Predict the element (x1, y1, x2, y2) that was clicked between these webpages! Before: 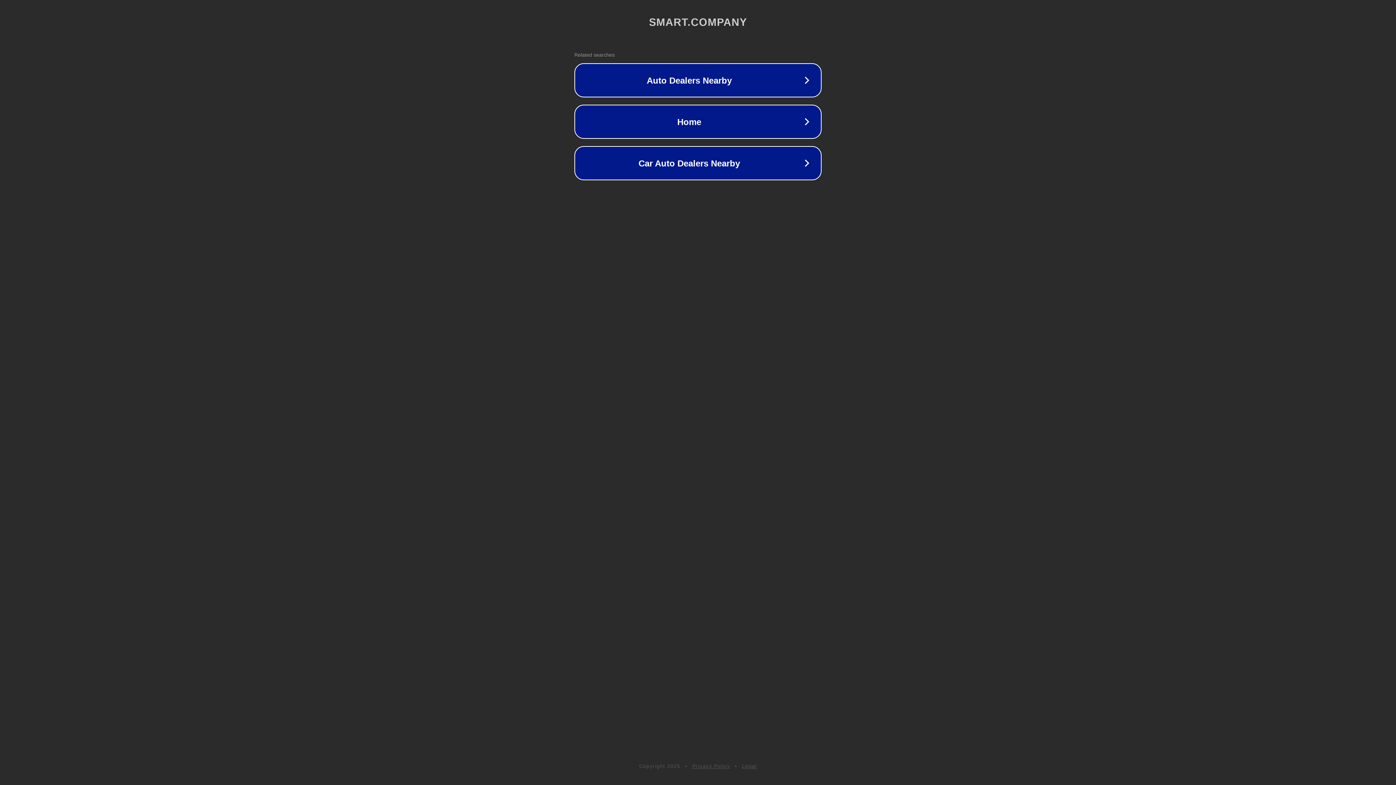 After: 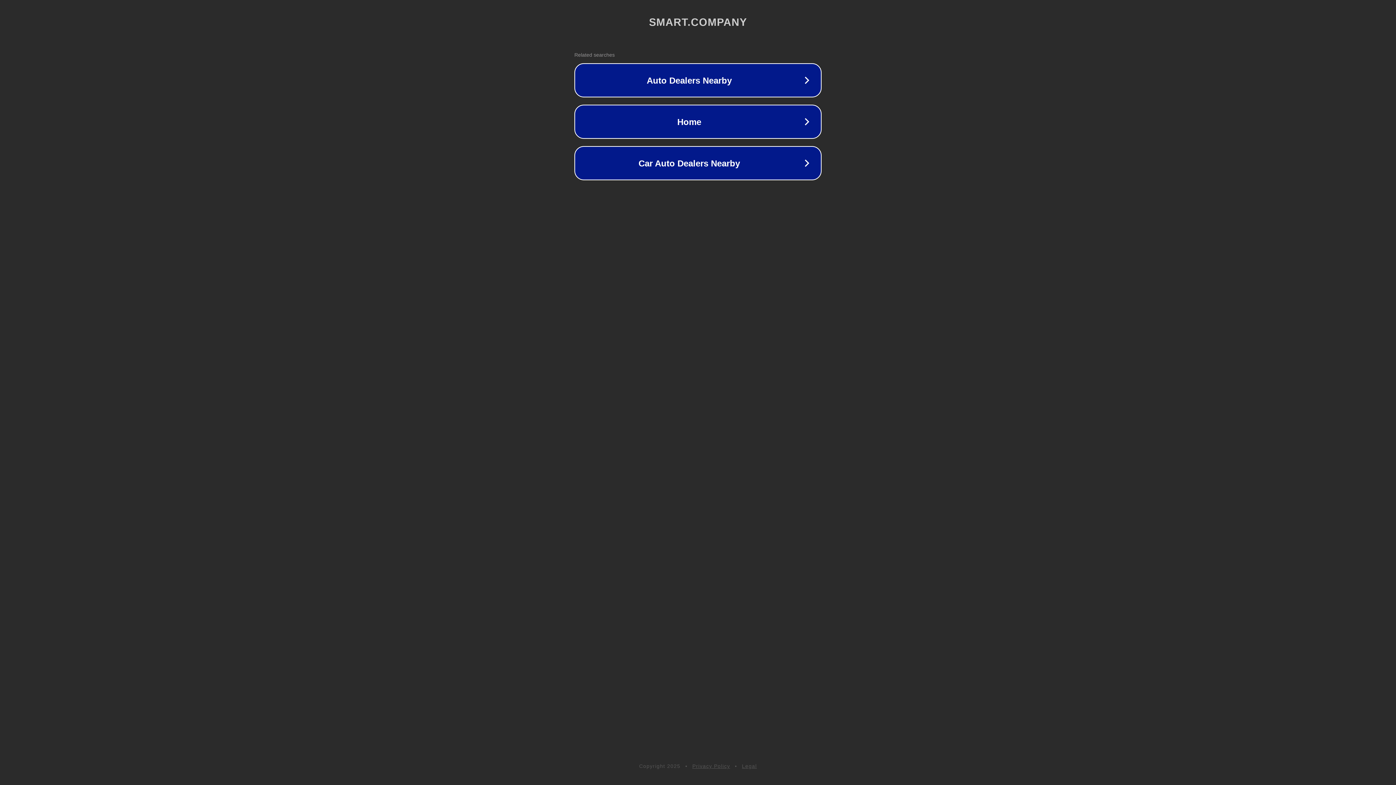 Action: bbox: (742, 763, 757, 769) label: Legal